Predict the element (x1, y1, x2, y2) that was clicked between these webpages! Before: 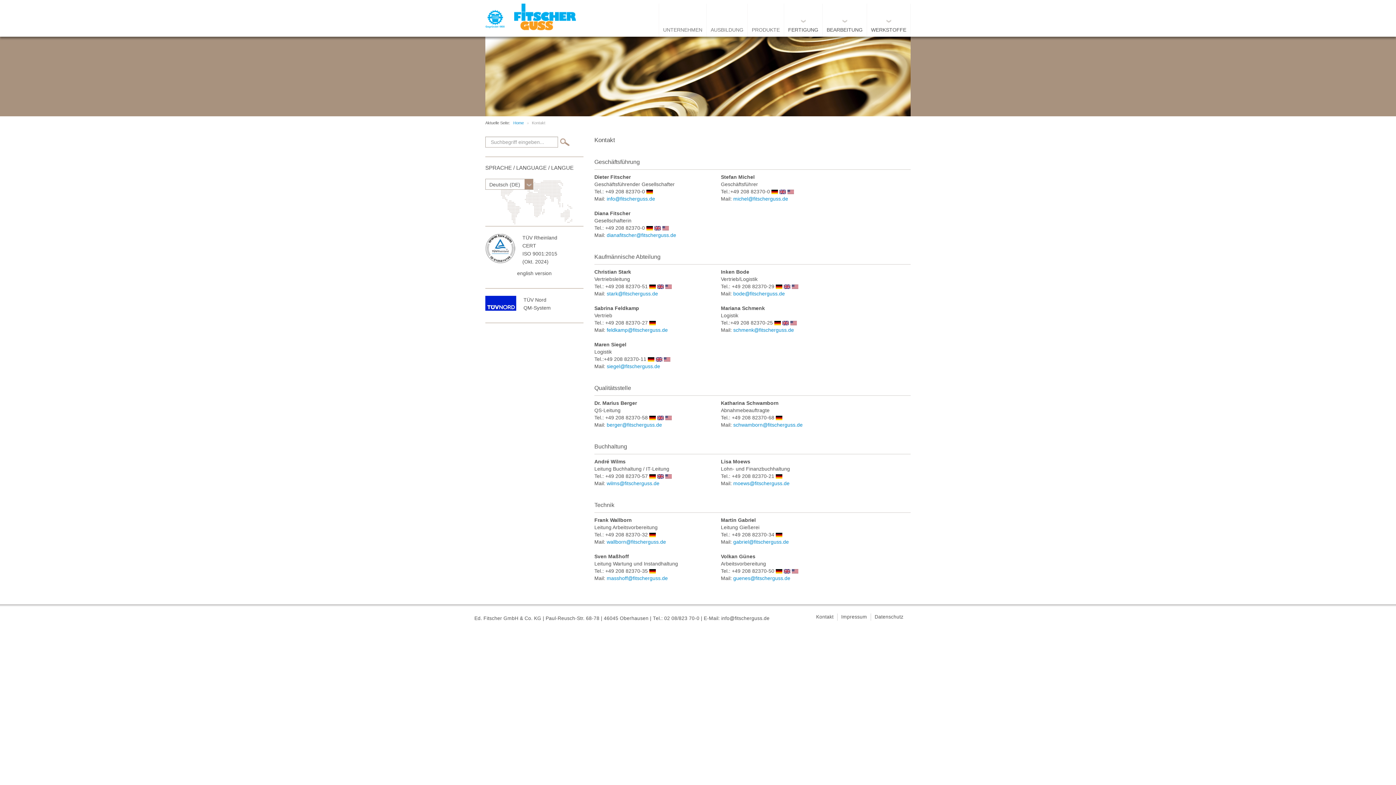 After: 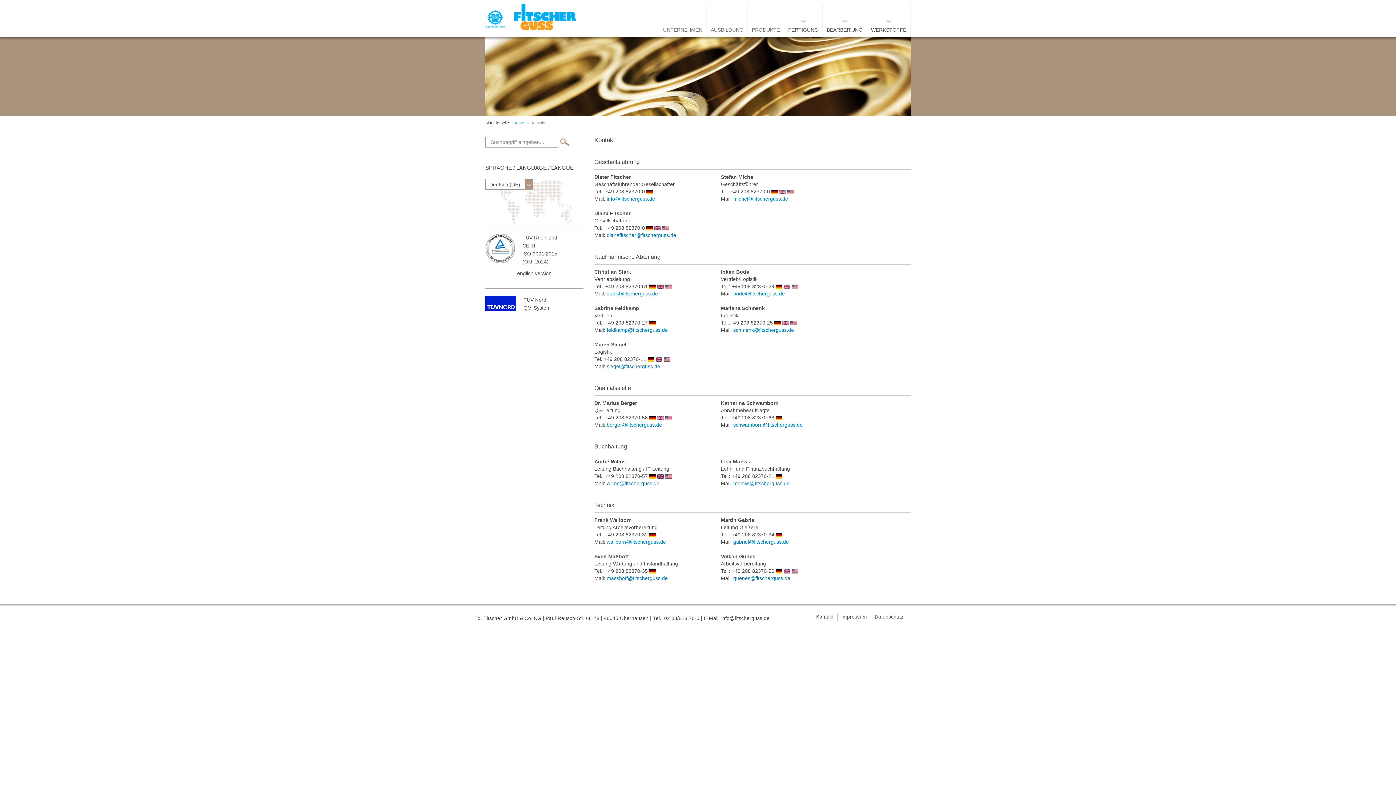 Action: bbox: (606, 196, 655, 201) label: info@fitscherguss.de